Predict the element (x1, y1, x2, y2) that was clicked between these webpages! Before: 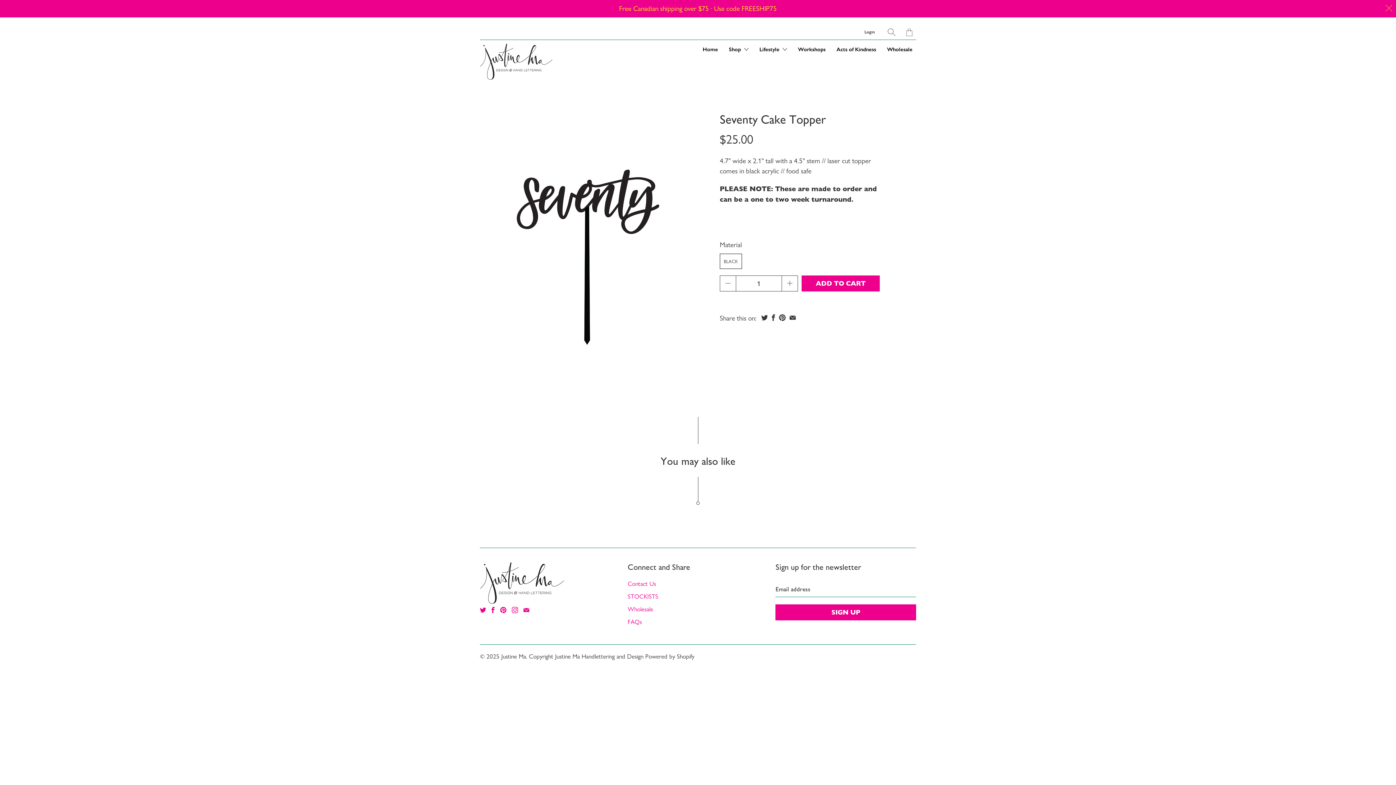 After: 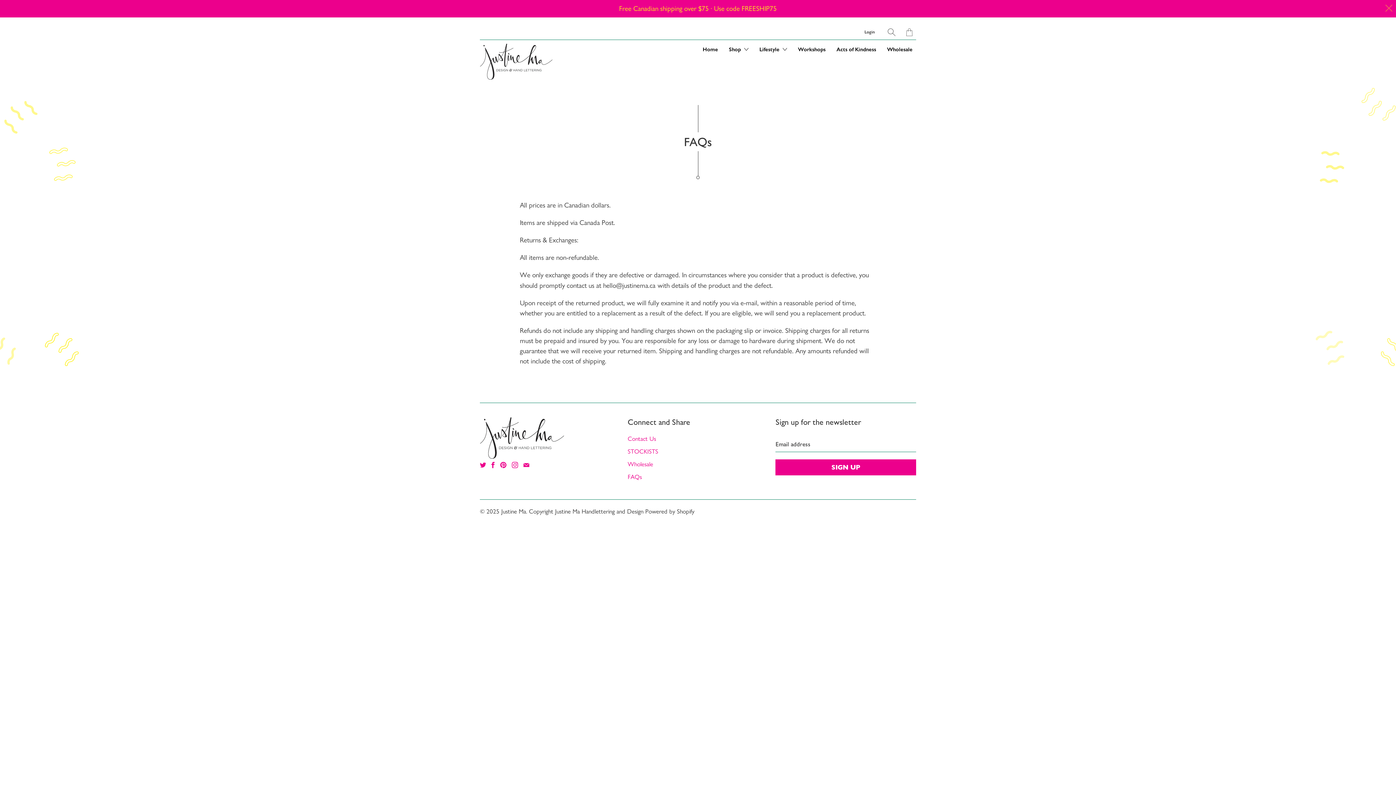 Action: bbox: (627, 618, 642, 625) label: FAQs